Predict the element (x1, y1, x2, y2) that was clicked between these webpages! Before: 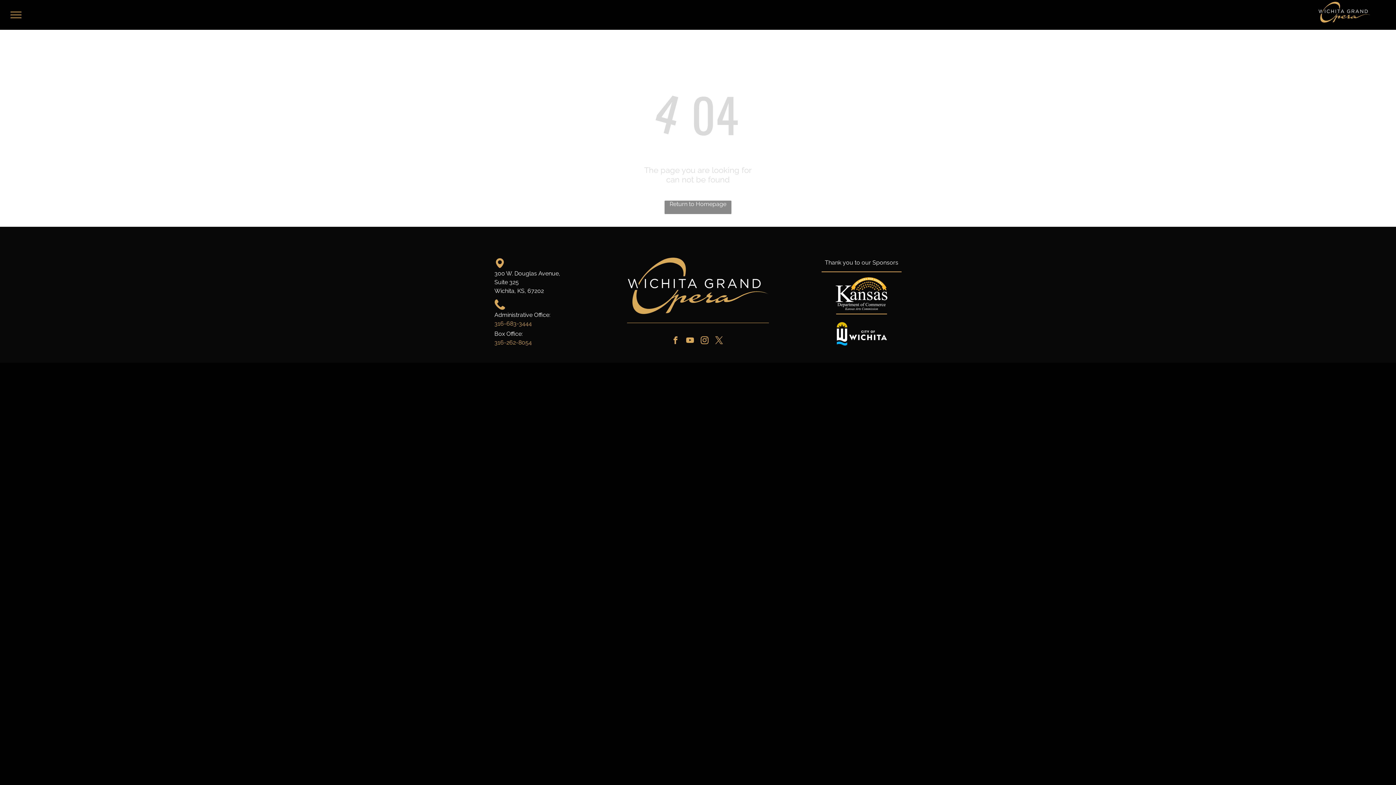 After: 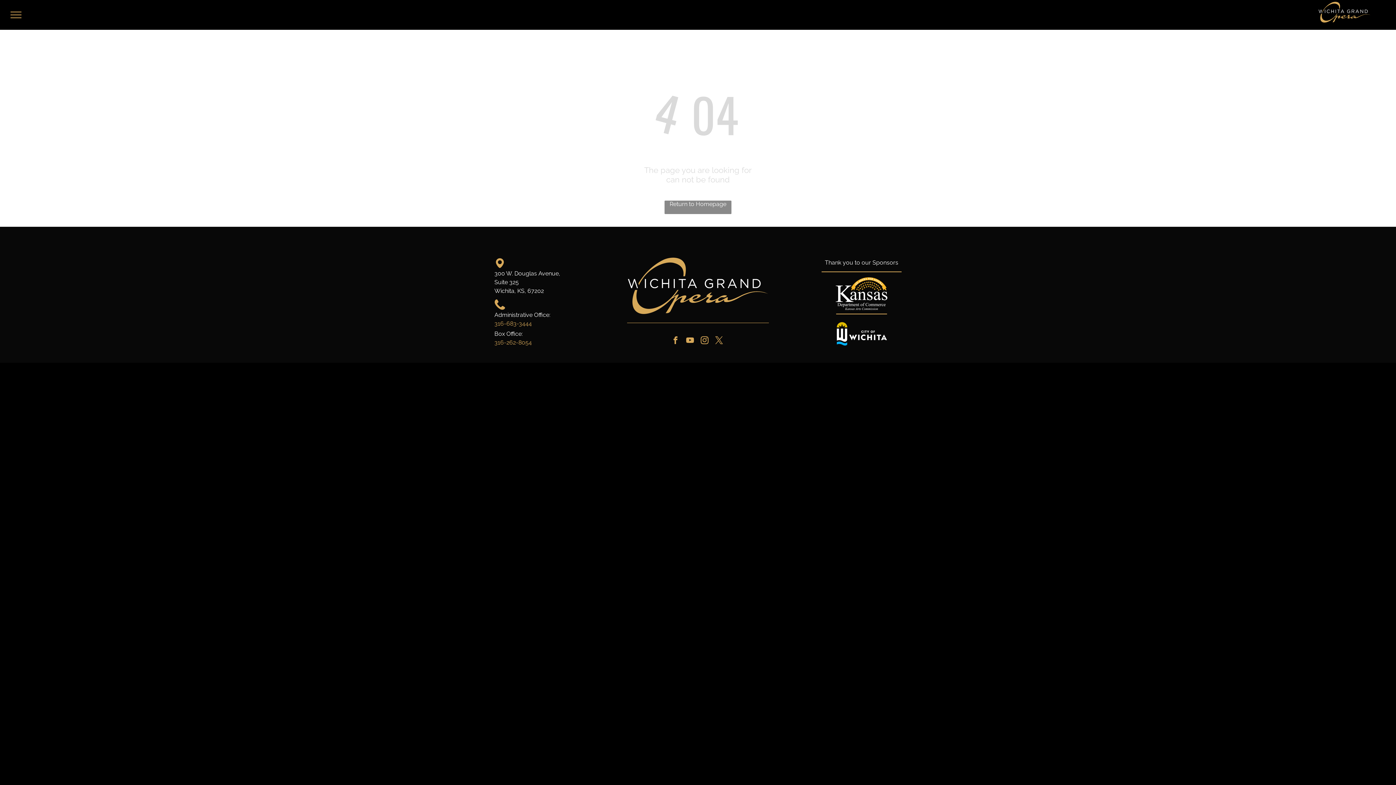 Action: bbox: (669, 335, 681, 348) label: facebook